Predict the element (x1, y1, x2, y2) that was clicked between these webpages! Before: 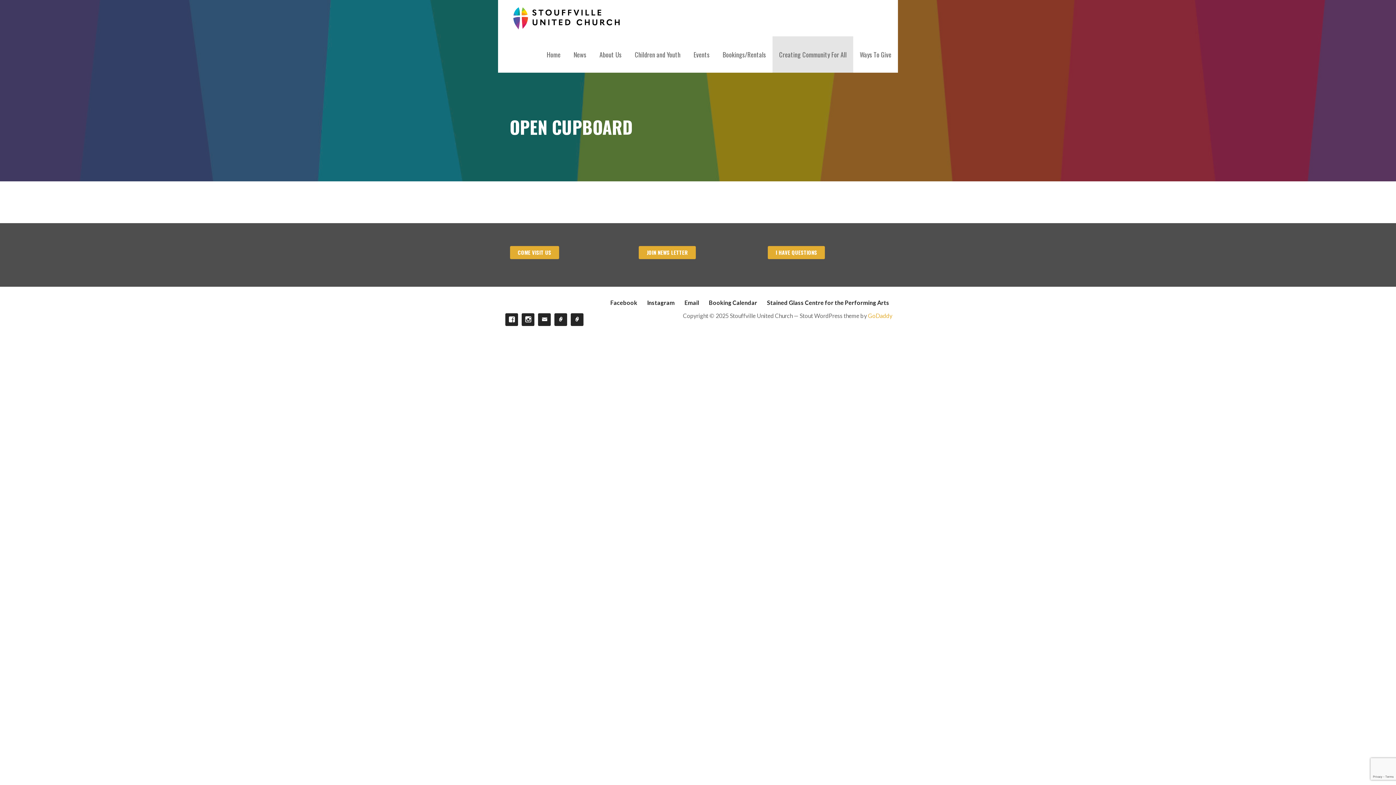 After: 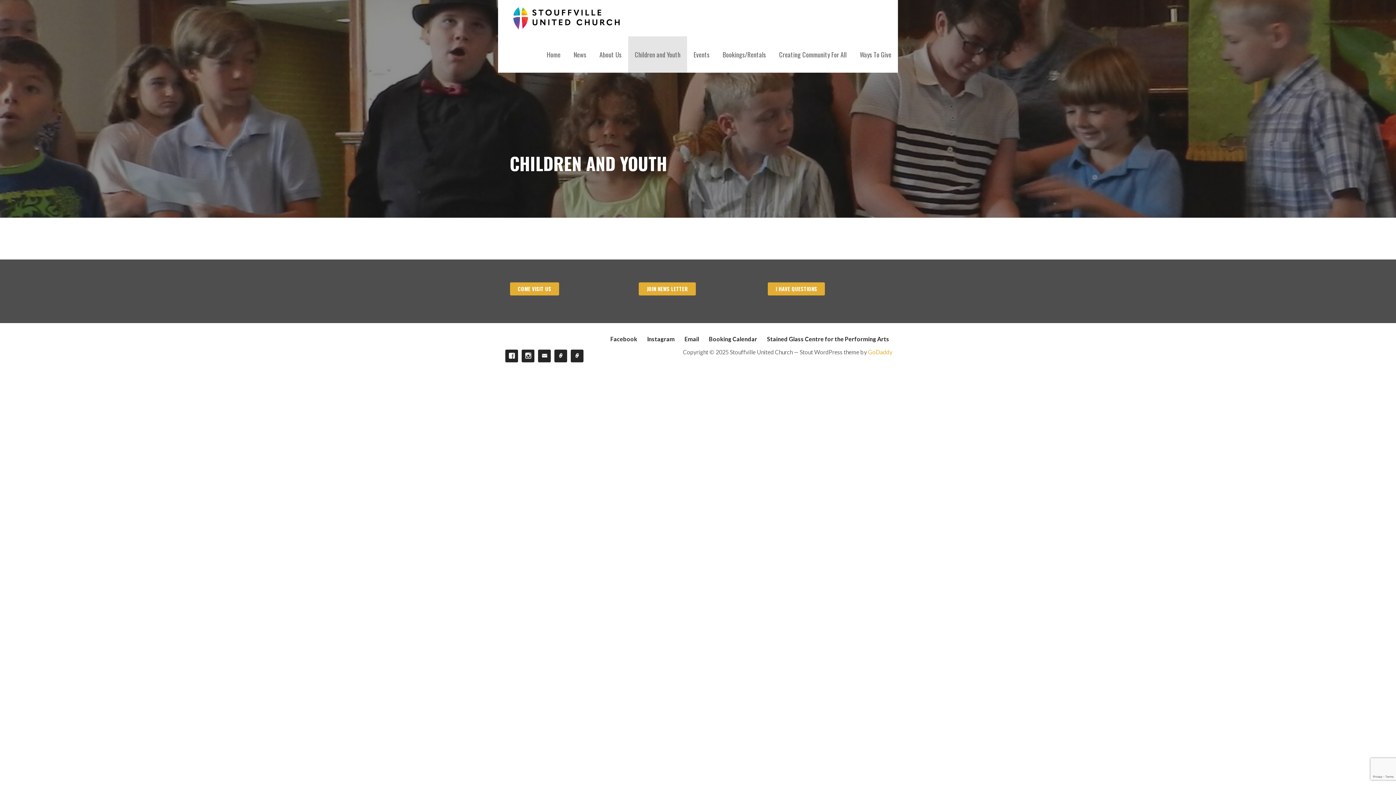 Action: label: Children and Youth bbox: (628, 36, 687, 72)